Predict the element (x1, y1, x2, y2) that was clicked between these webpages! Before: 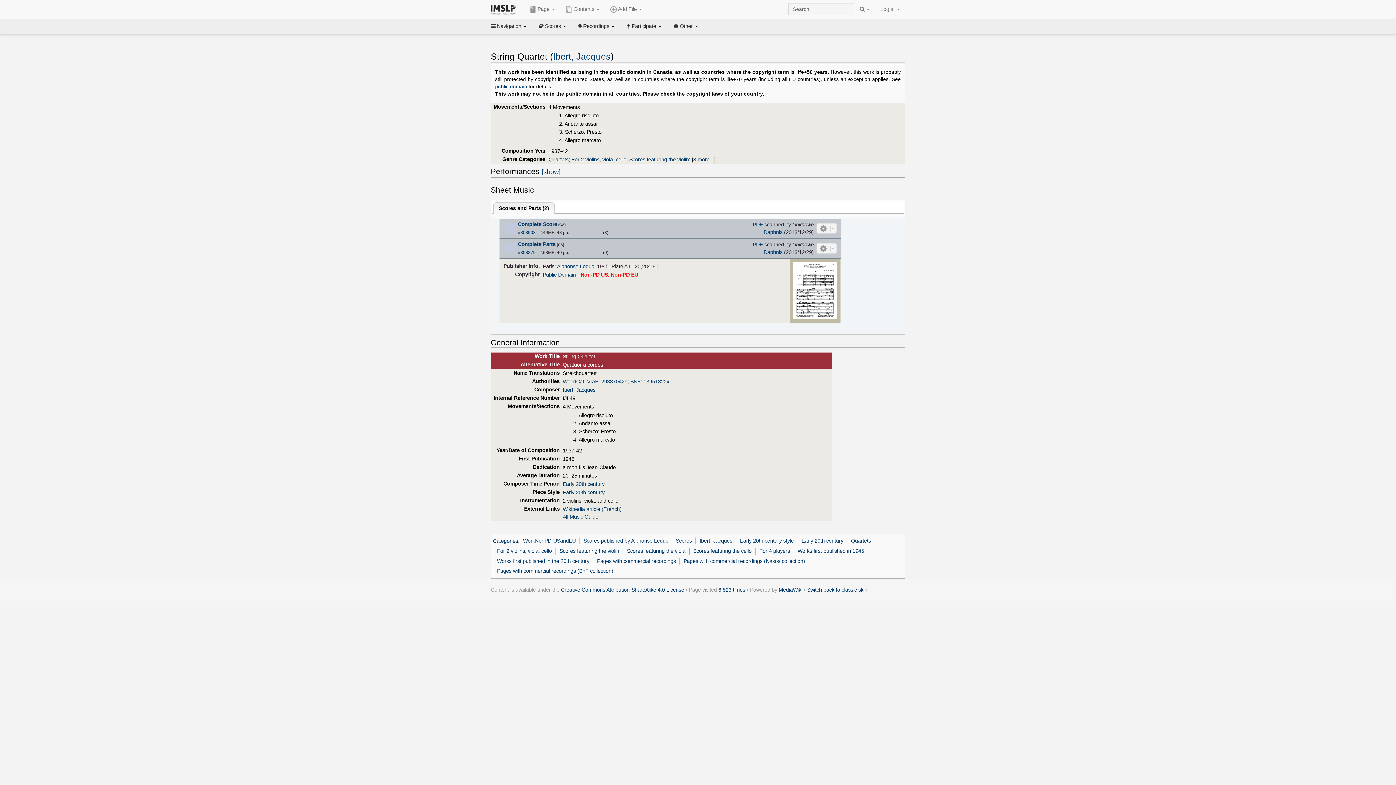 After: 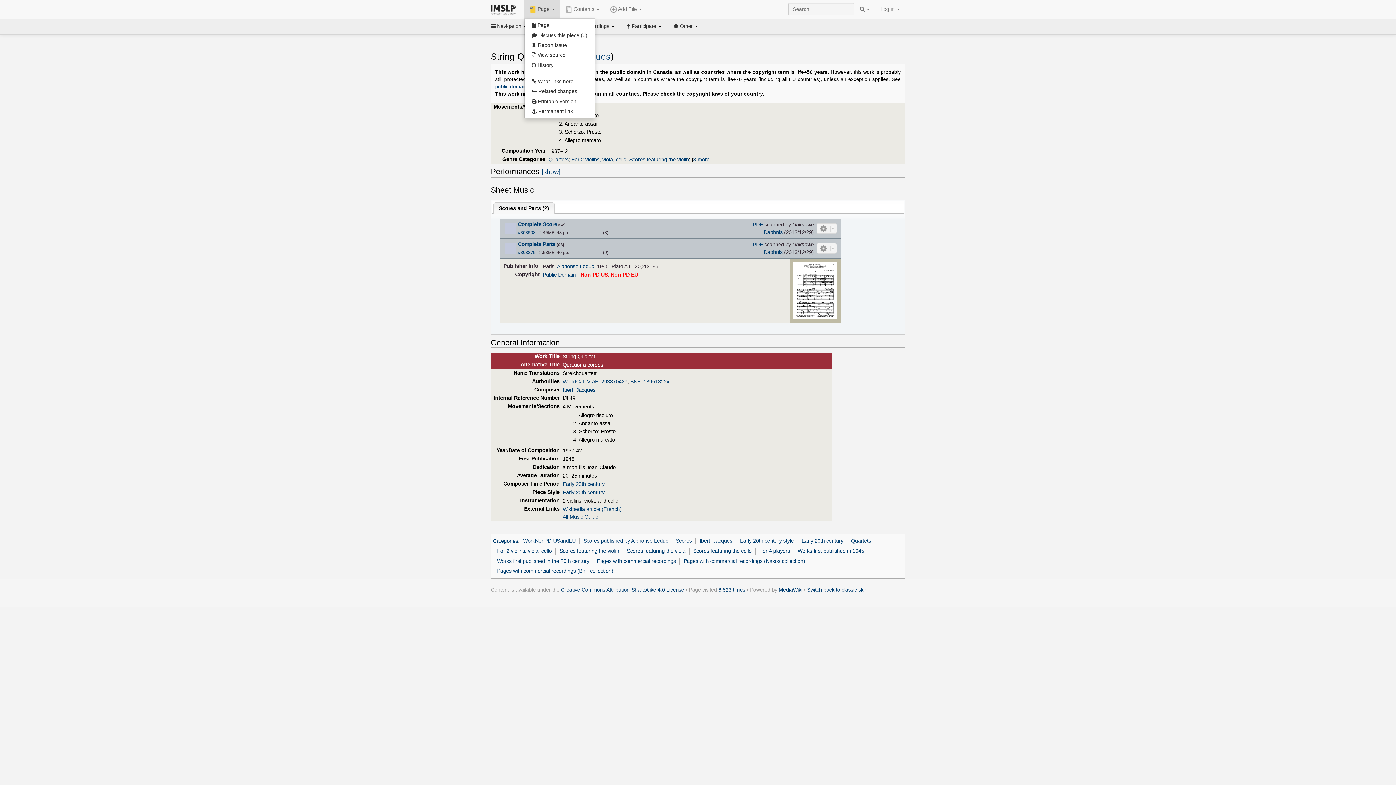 Action: bbox: (524, 0, 560, 18) label:  Page 